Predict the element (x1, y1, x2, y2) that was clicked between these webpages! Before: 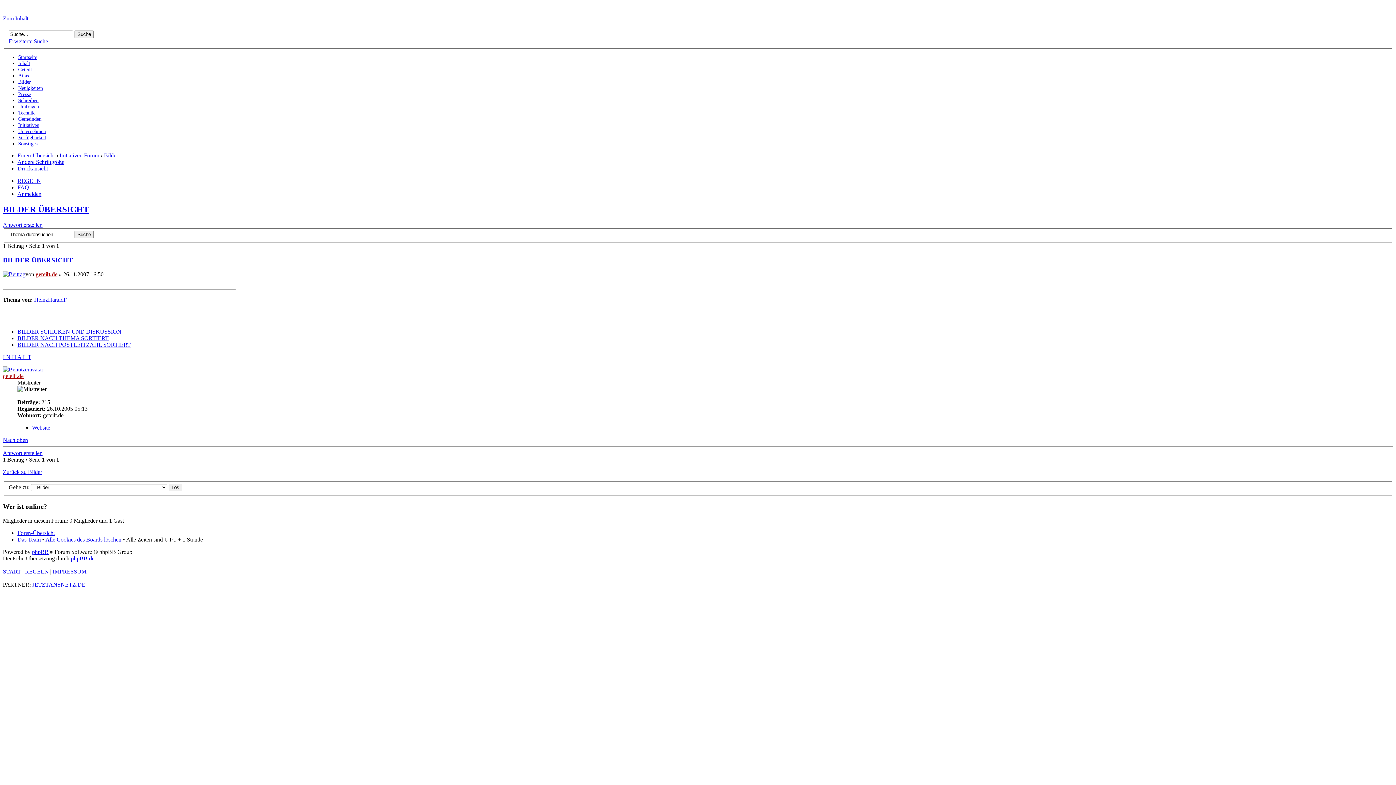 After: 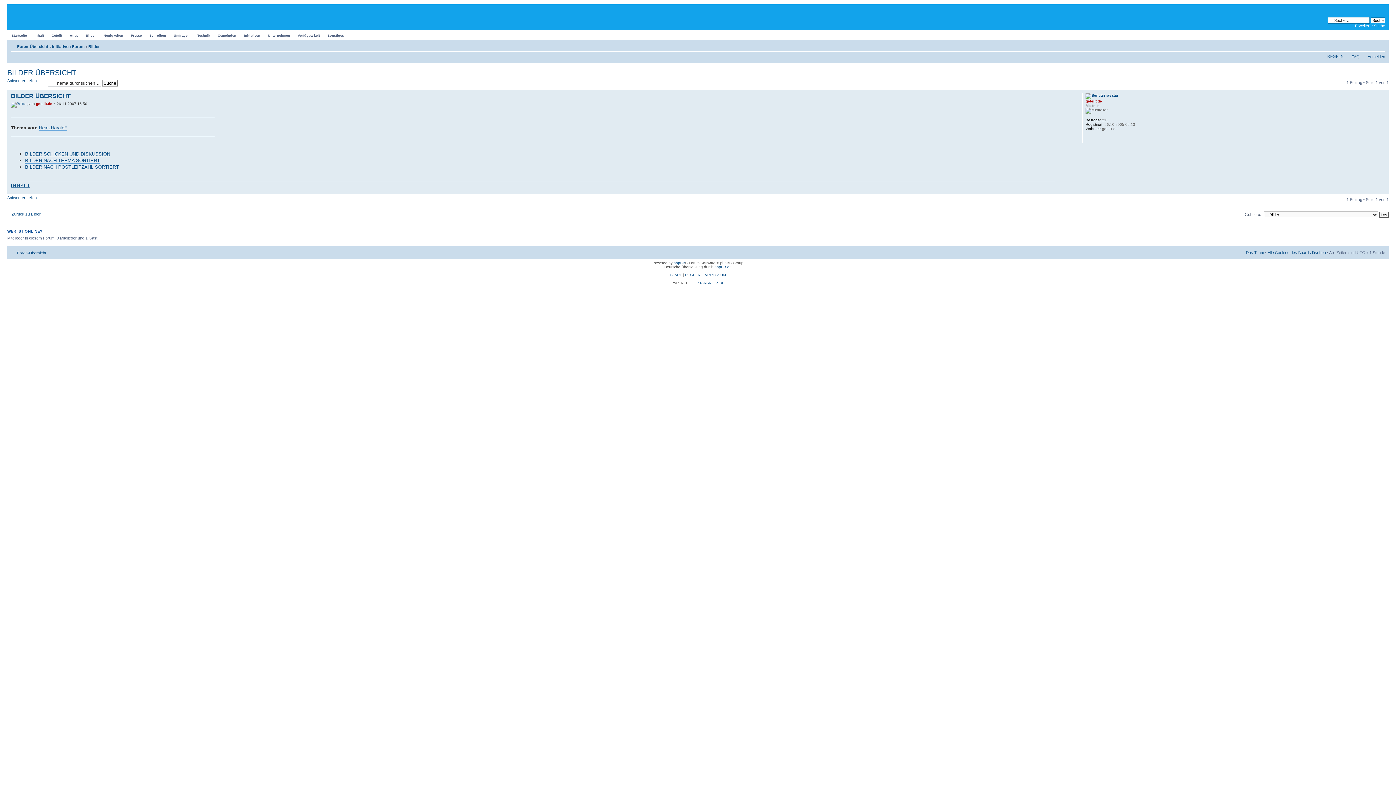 Action: bbox: (18, 78, 30, 84) label: Bilder